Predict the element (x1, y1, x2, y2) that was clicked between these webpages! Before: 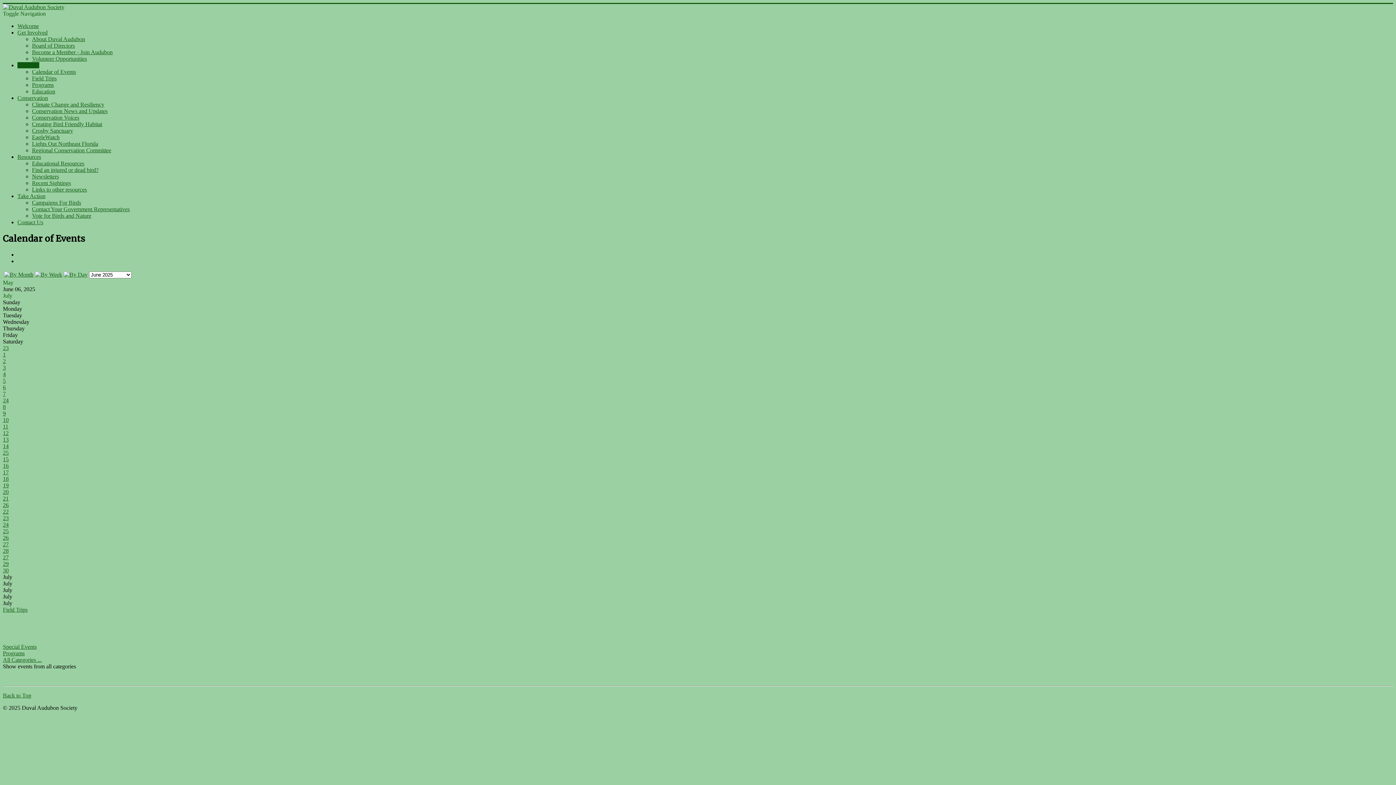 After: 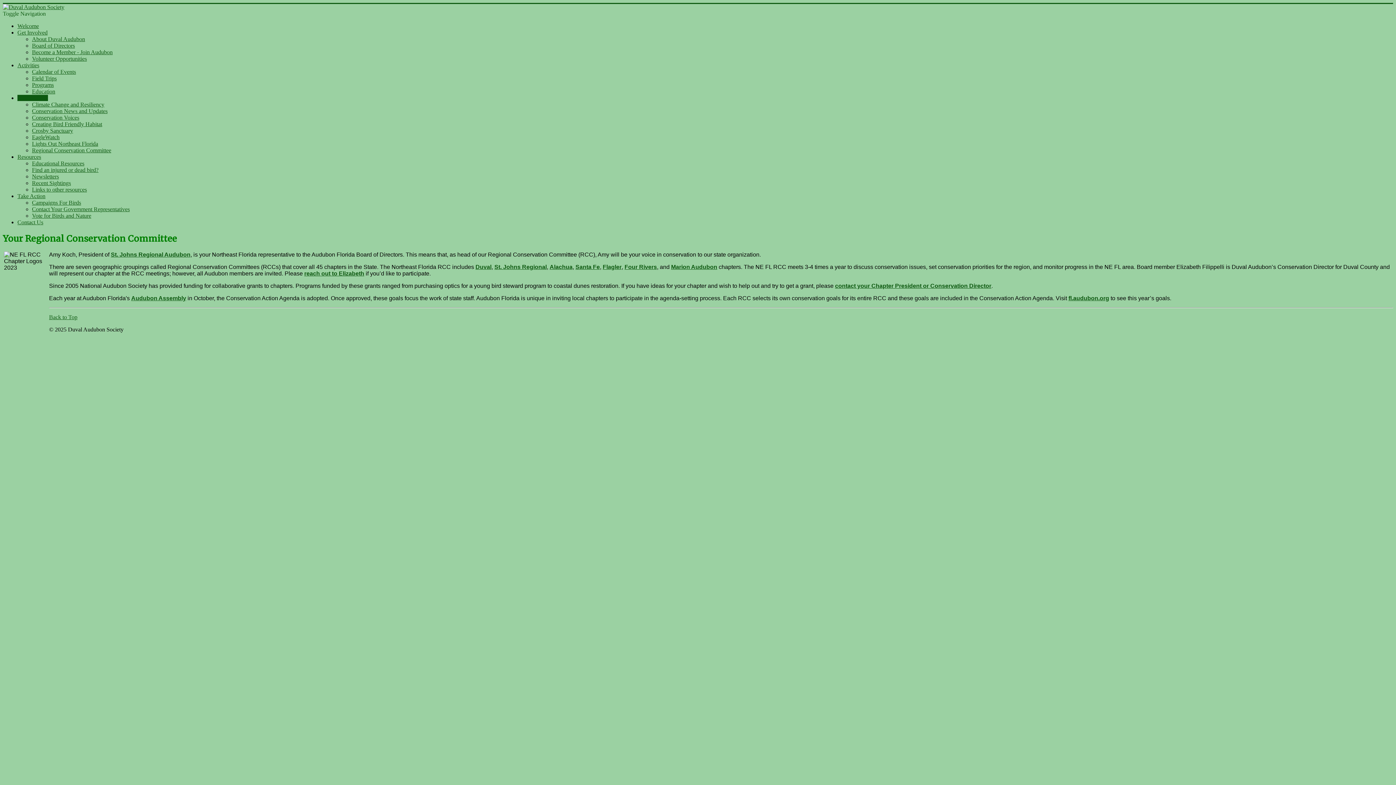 Action: label: Regional Conservation Committee bbox: (32, 147, 111, 153)